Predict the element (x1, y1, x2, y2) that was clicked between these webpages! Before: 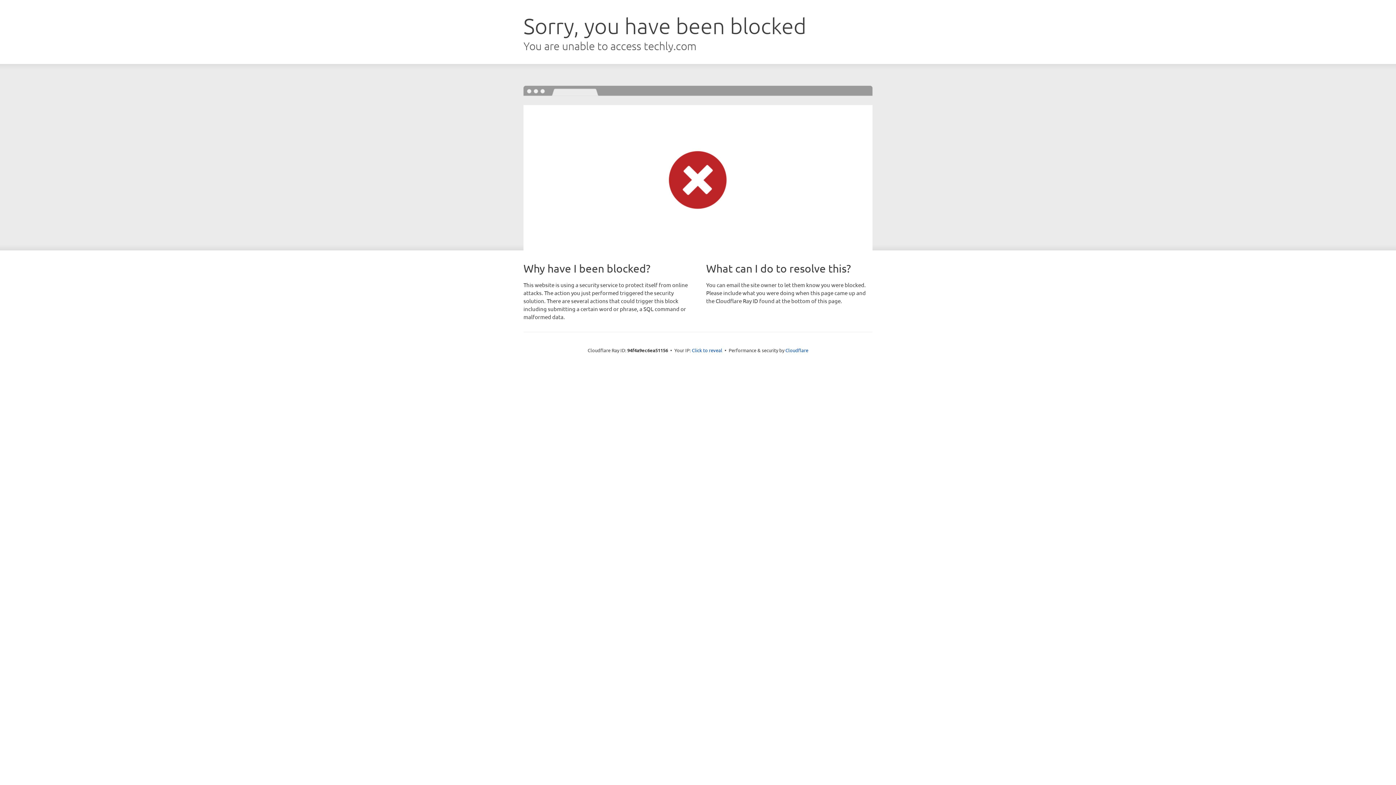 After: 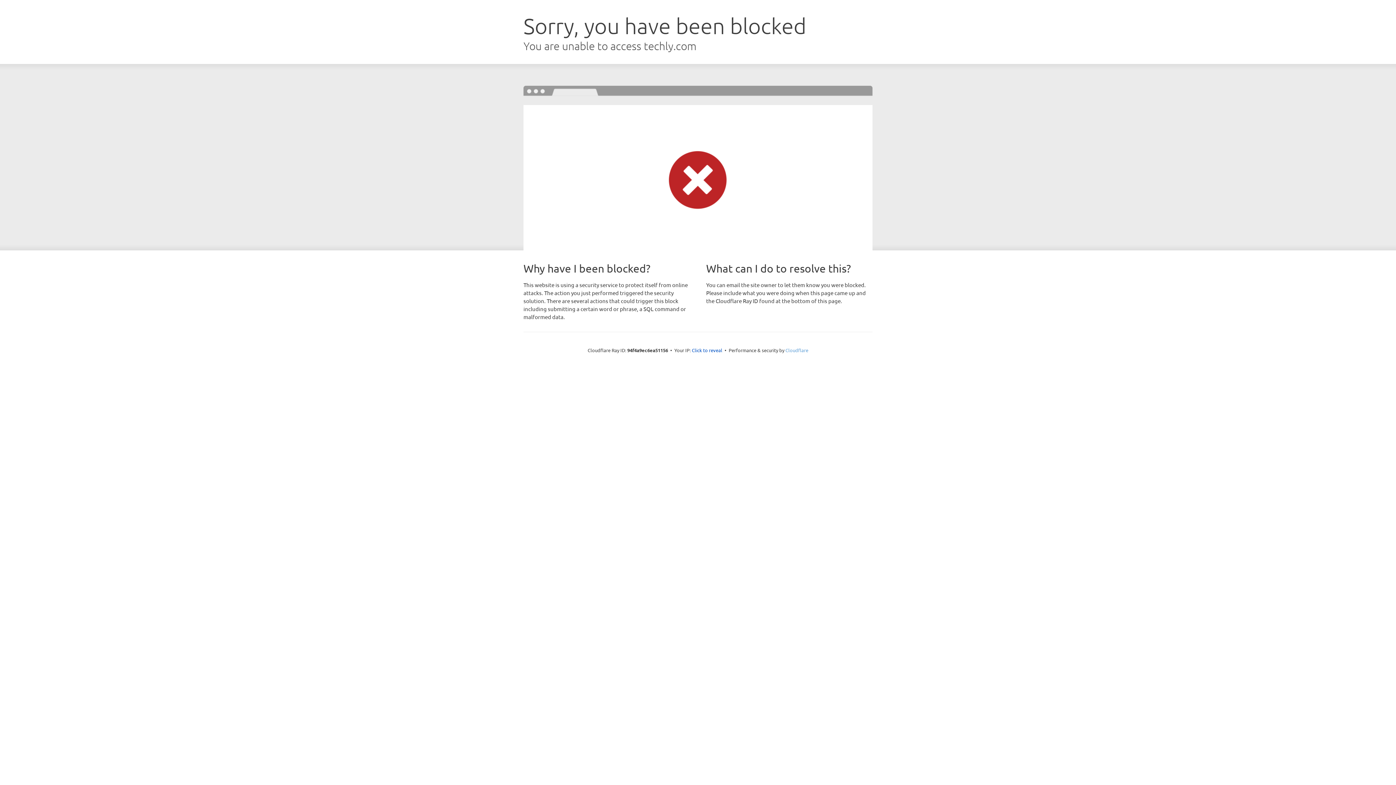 Action: bbox: (785, 347, 808, 353) label: Cloudflare